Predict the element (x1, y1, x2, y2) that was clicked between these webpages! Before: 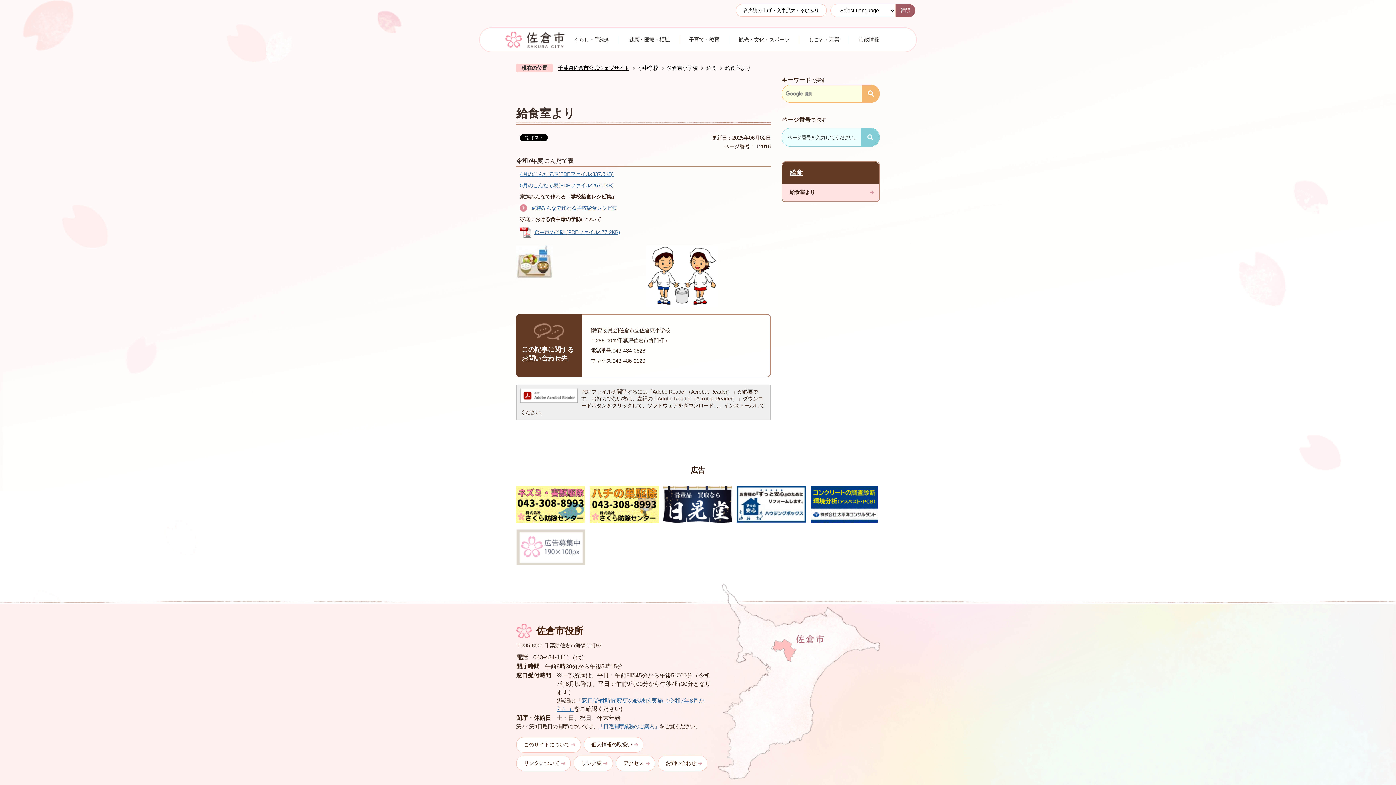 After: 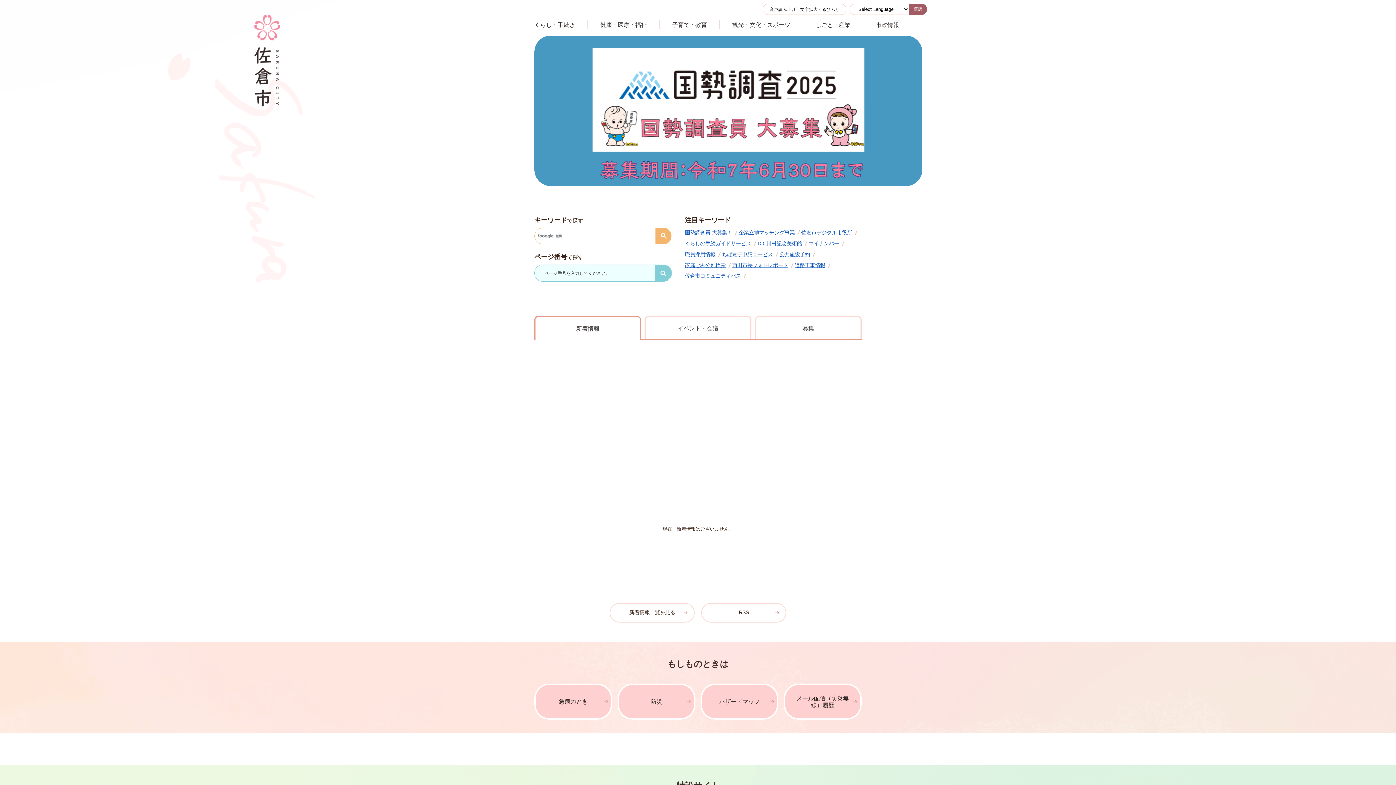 Action: bbox: (505, 31, 564, 48)